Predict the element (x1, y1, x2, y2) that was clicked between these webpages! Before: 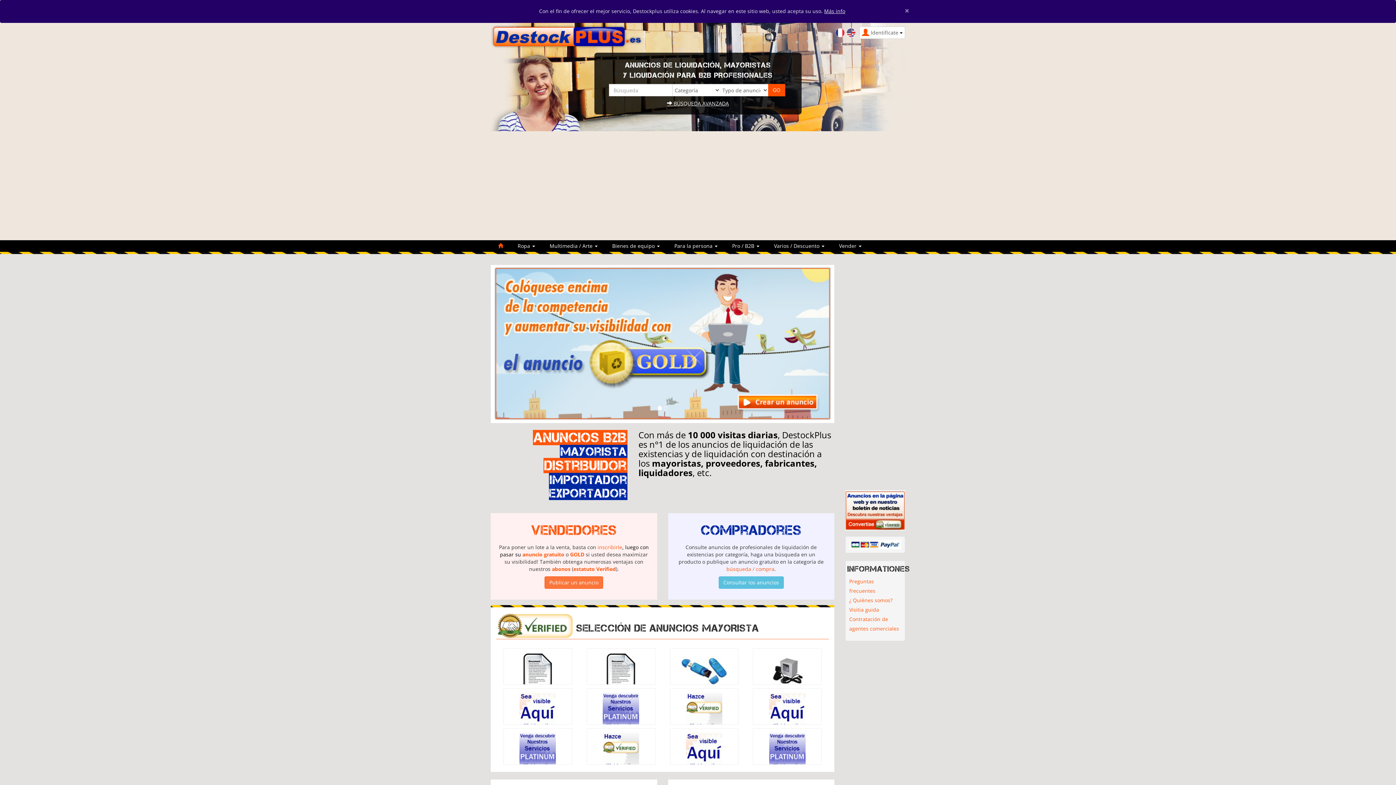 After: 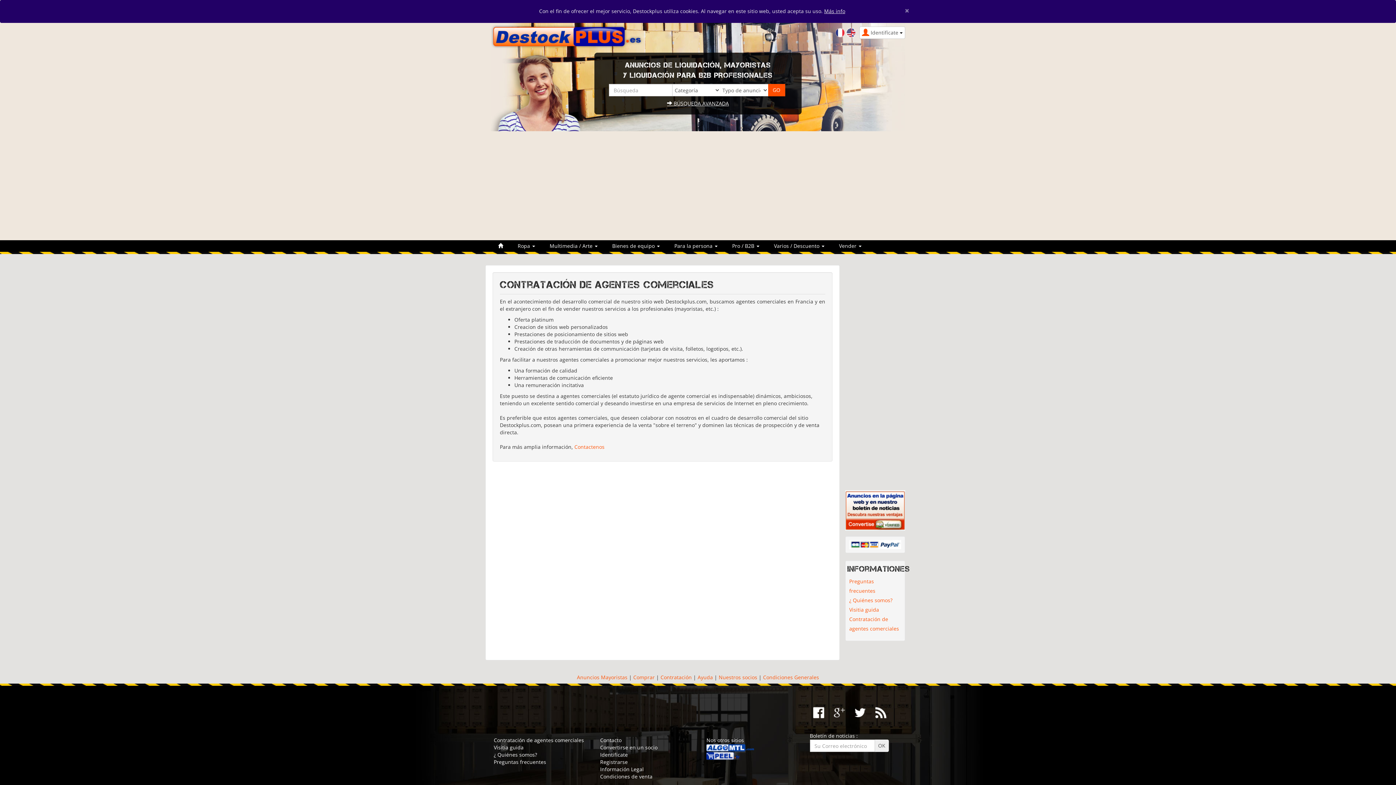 Action: bbox: (849, 612, 899, 635) label: Contratación de agentes comerciales